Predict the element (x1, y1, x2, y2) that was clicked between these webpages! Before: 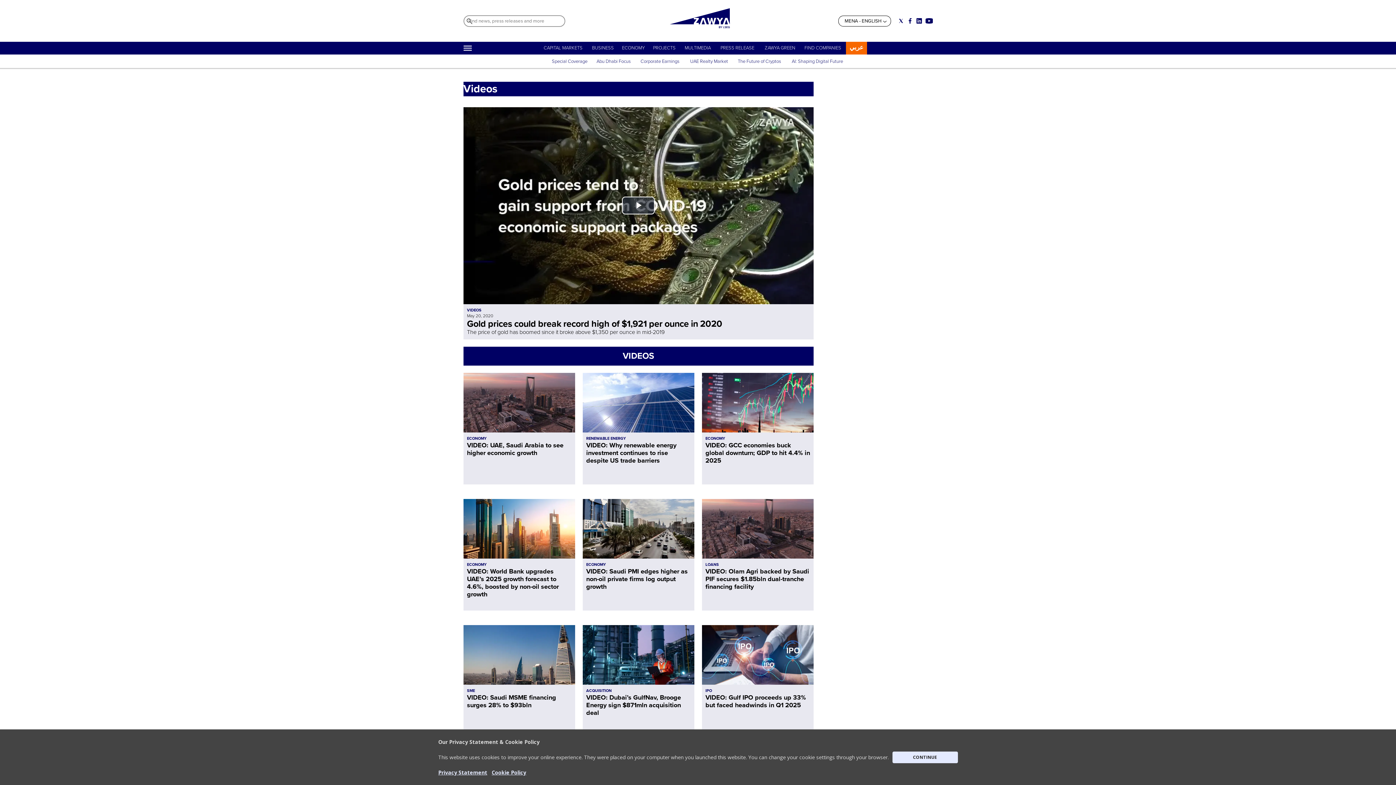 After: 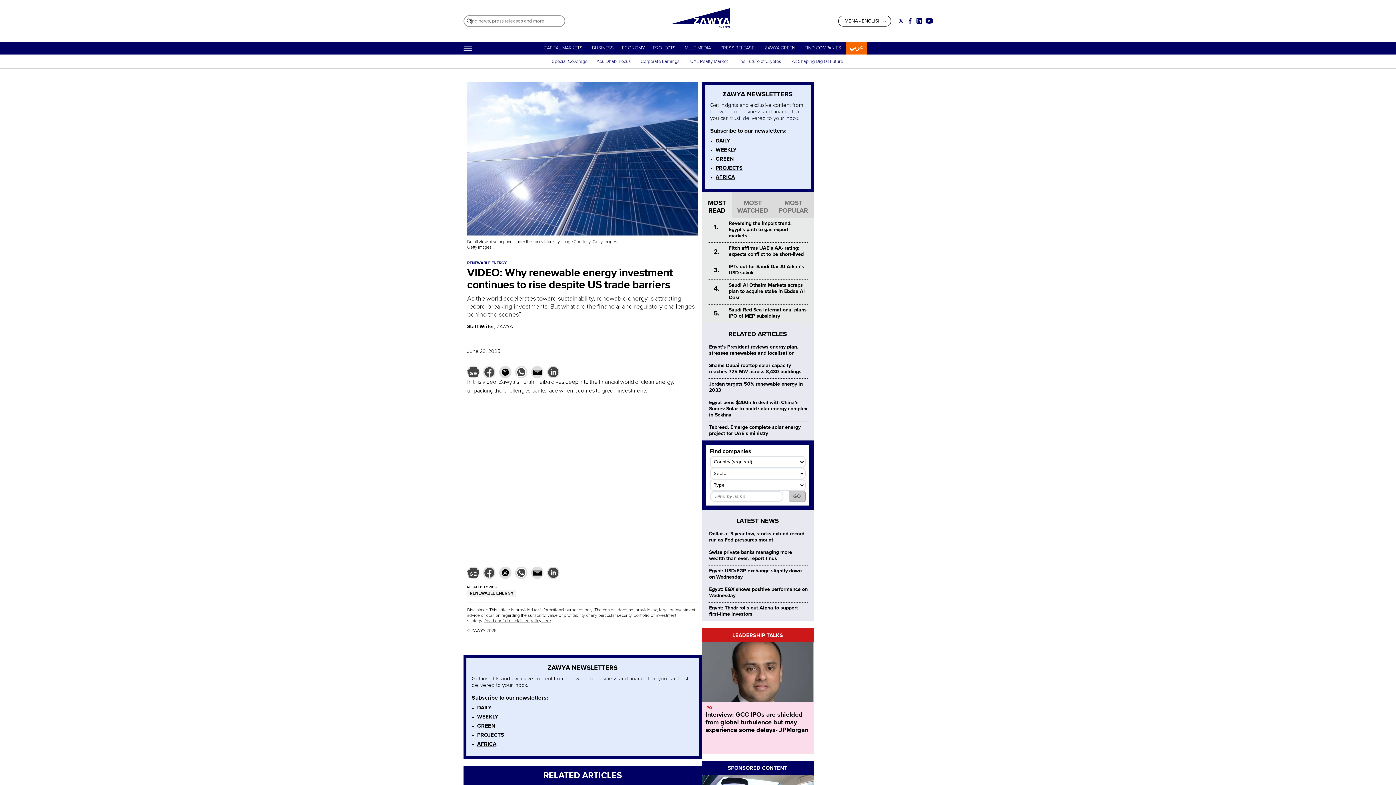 Action: bbox: (582, 372, 694, 432)